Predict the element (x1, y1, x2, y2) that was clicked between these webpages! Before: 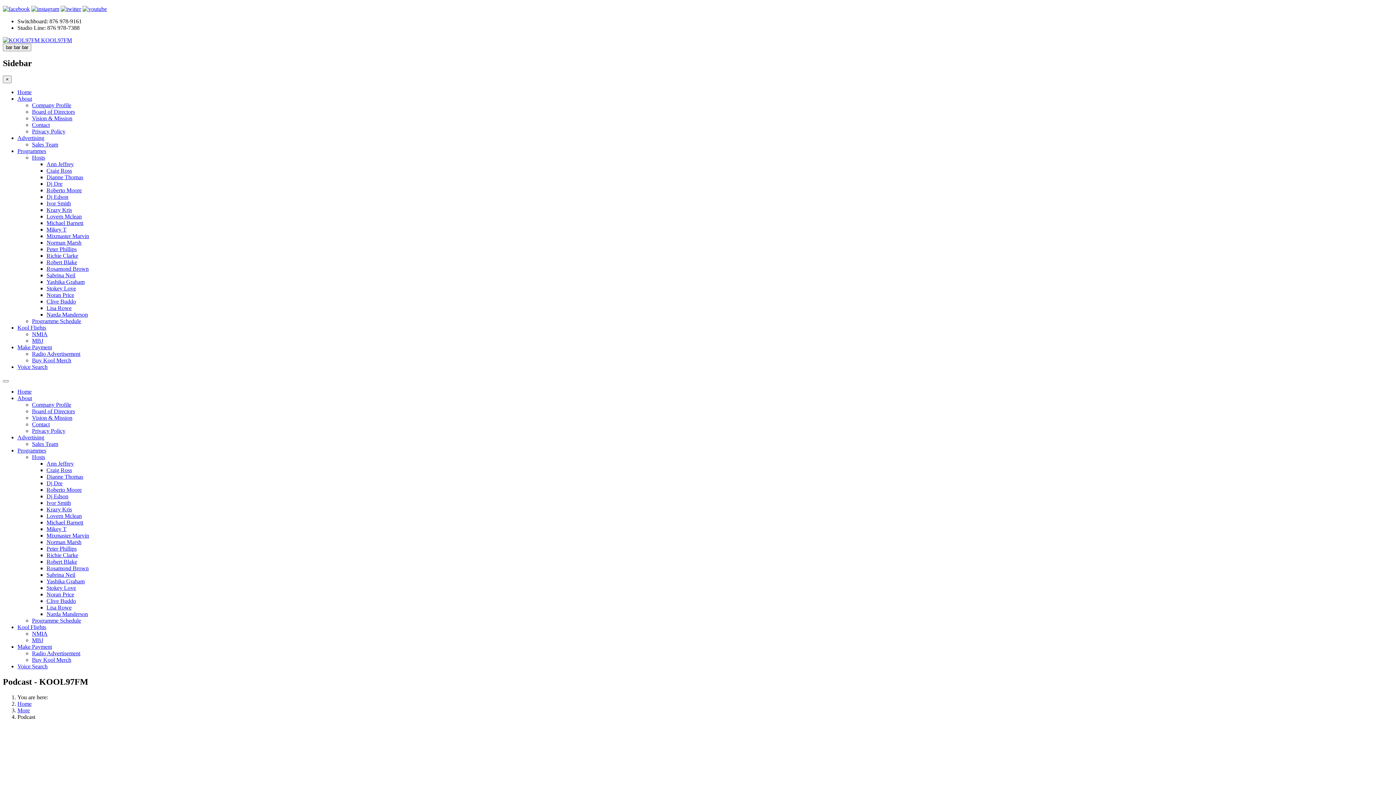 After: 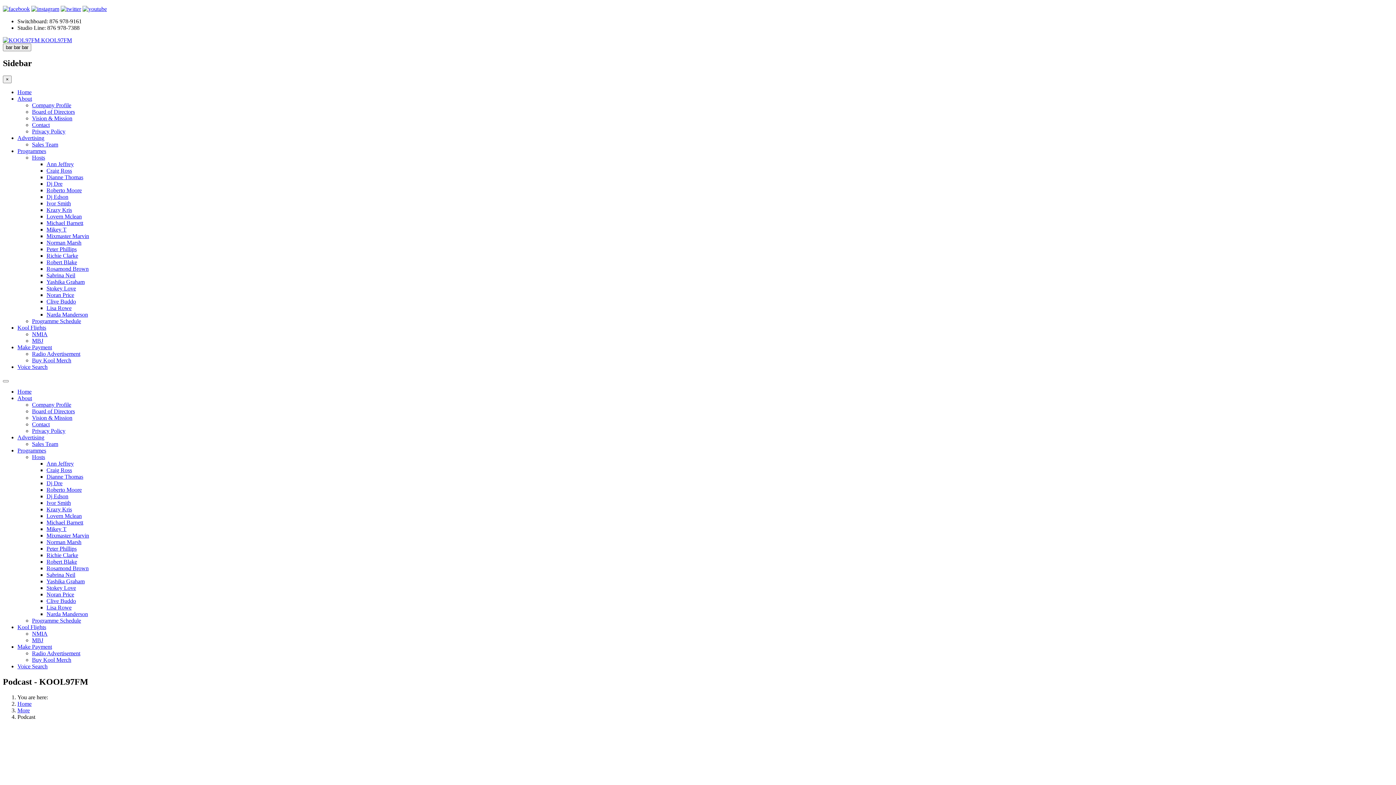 Action: bbox: (17, 643, 52, 650) label: Make Payment